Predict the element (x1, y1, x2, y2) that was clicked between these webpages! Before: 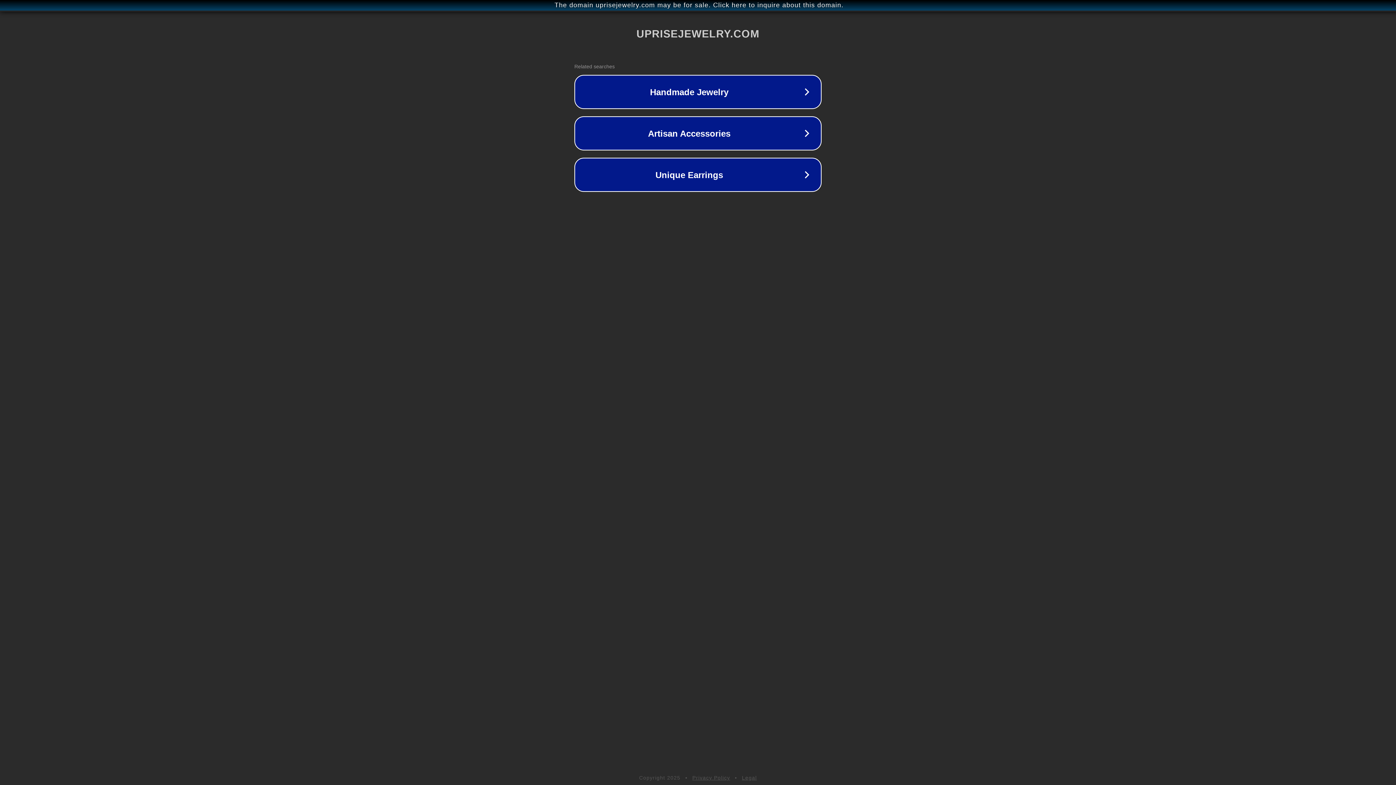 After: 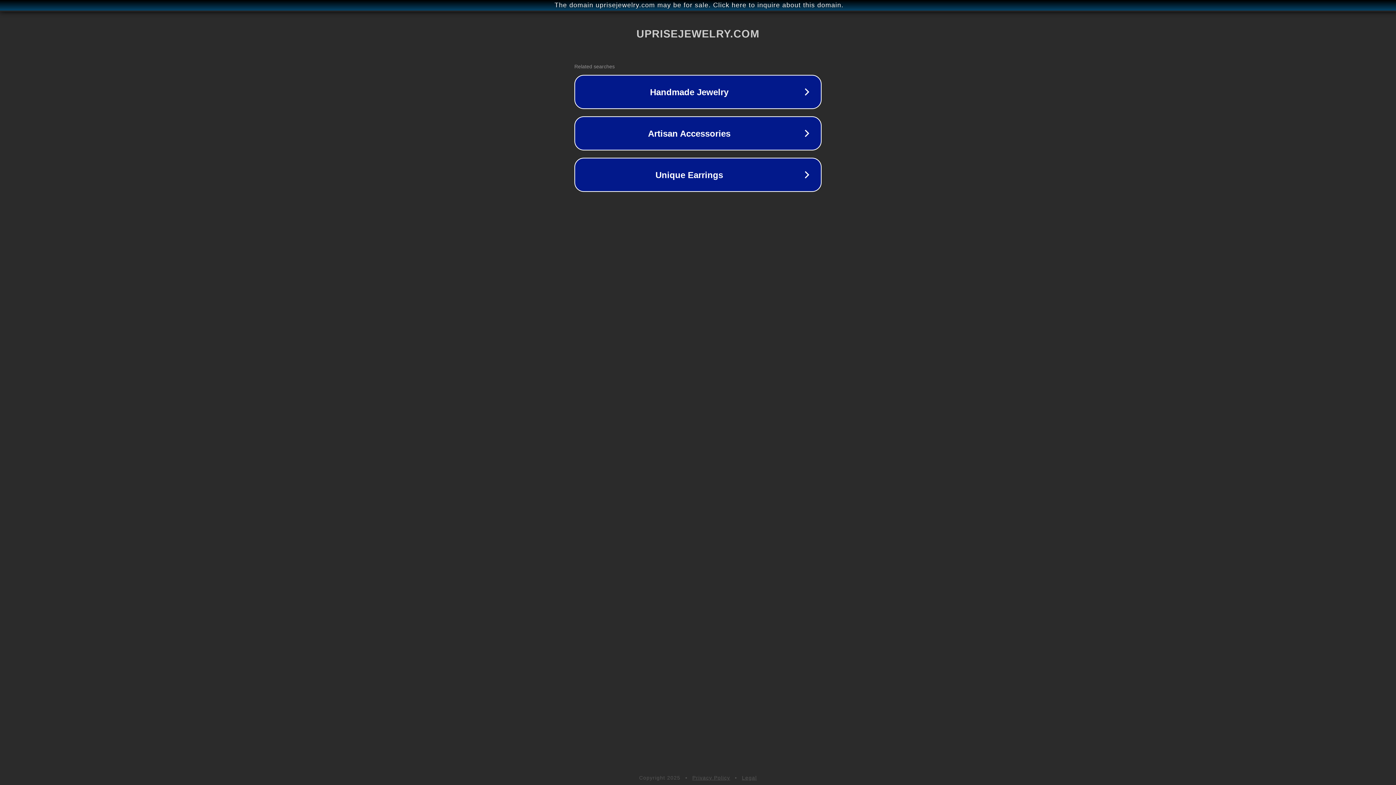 Action: bbox: (692, 775, 730, 781) label: Privacy Policy